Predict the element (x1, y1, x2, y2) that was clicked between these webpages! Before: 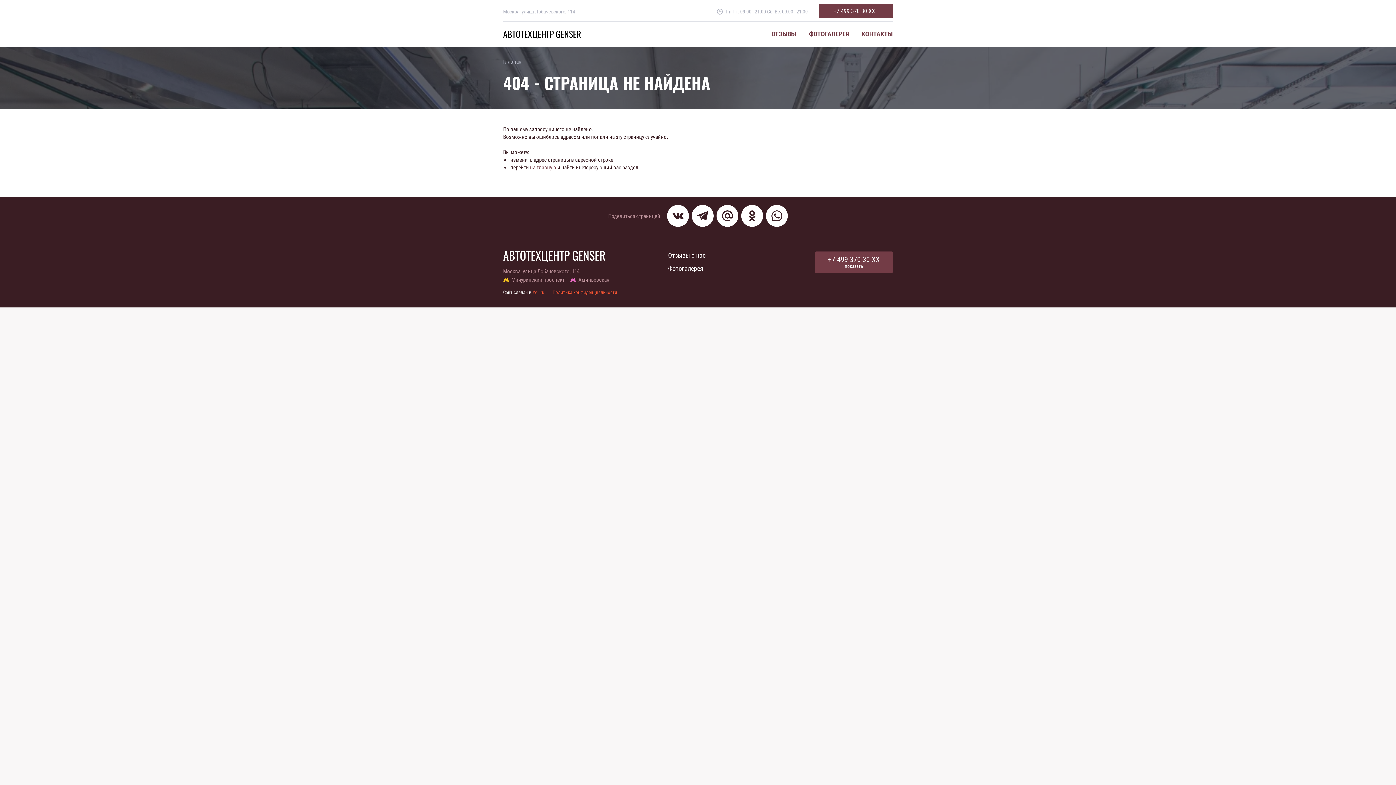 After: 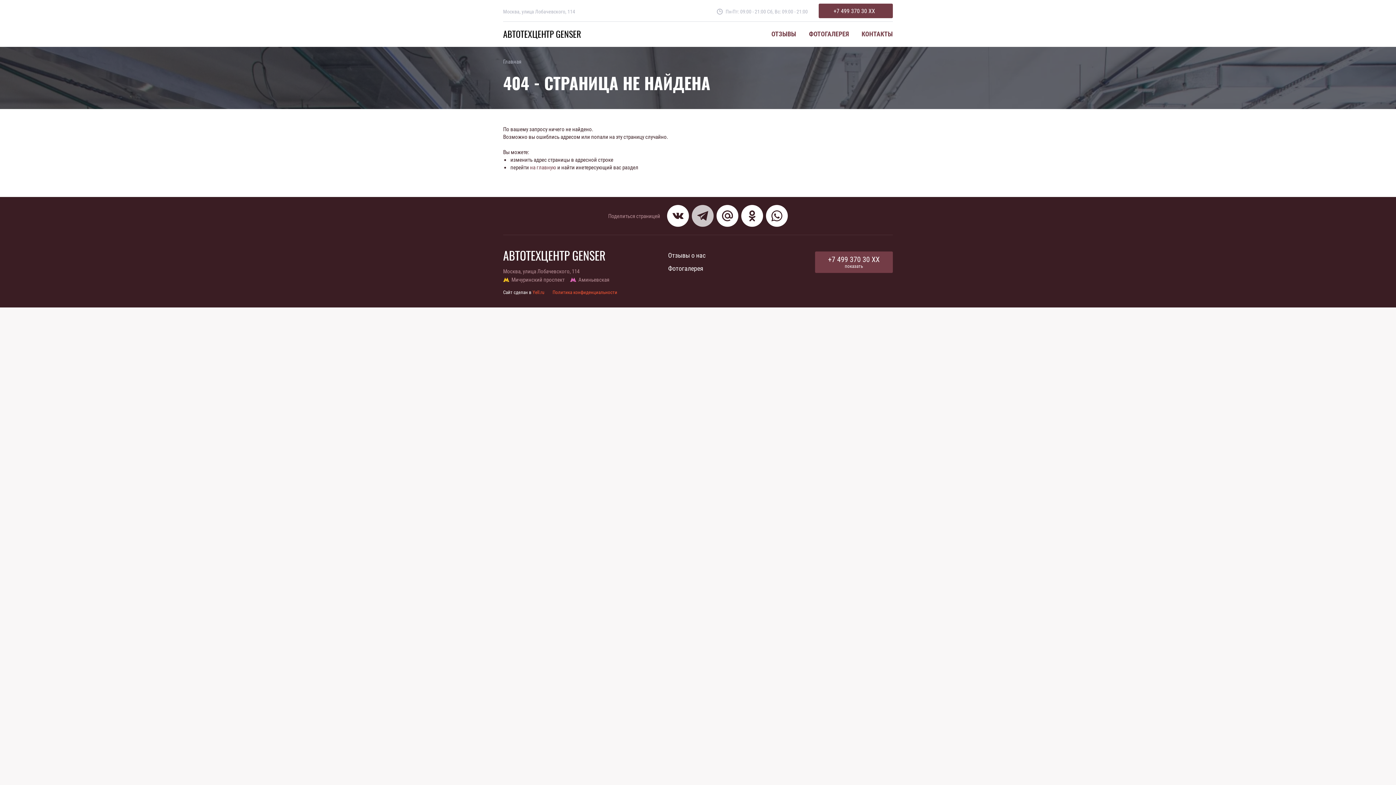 Action: bbox: (692, 205, 713, 226)